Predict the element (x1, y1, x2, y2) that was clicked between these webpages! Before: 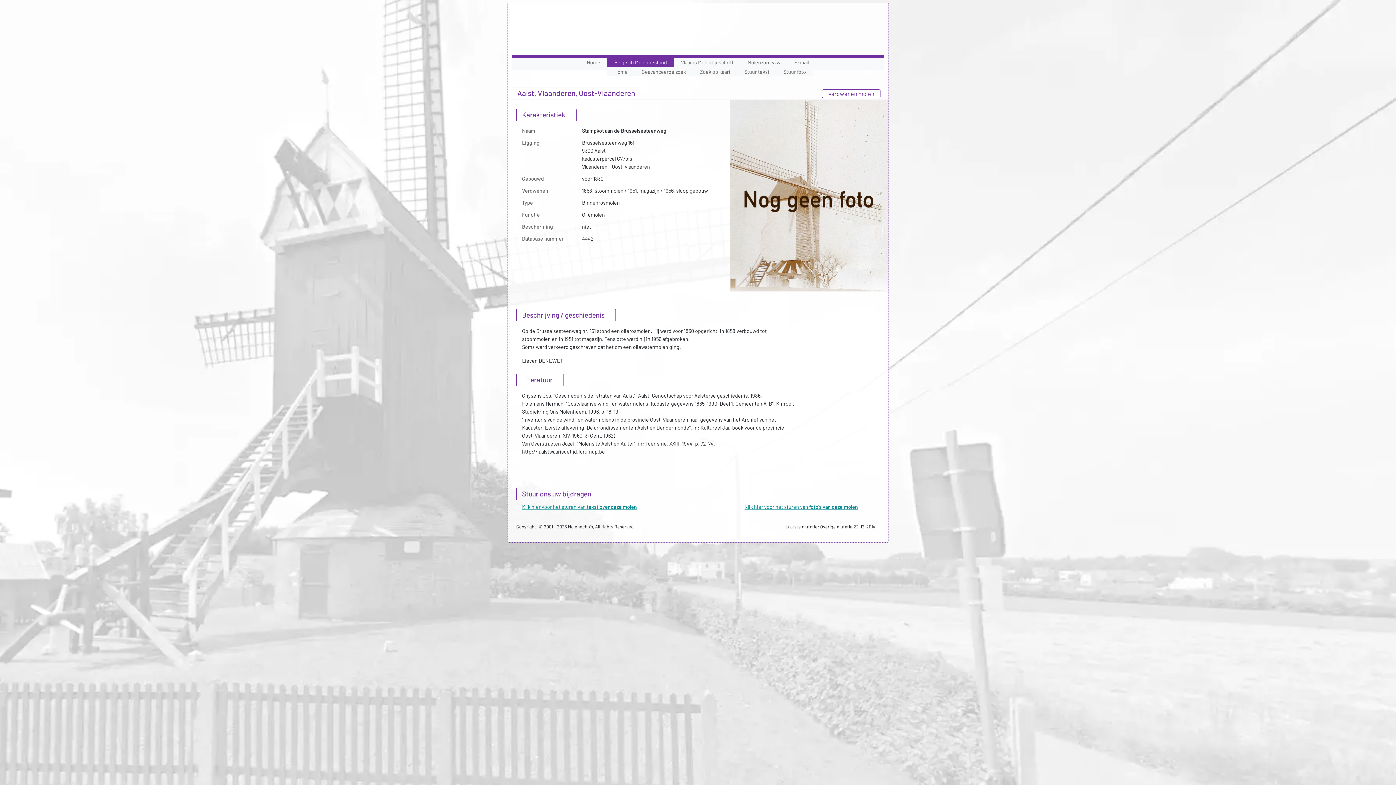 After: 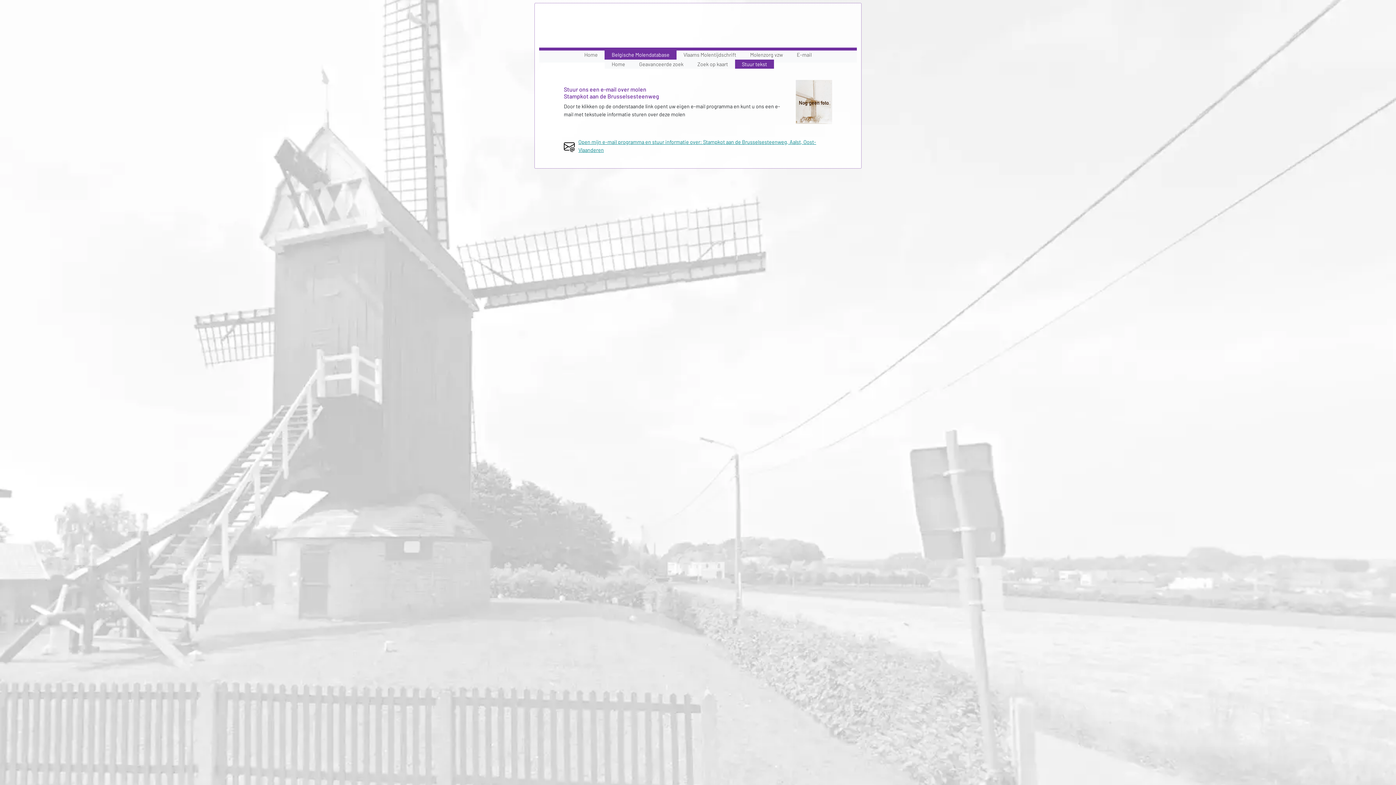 Action: bbox: (522, 504, 637, 510) label: Klik hier voor het sturen van tekst over deze molen